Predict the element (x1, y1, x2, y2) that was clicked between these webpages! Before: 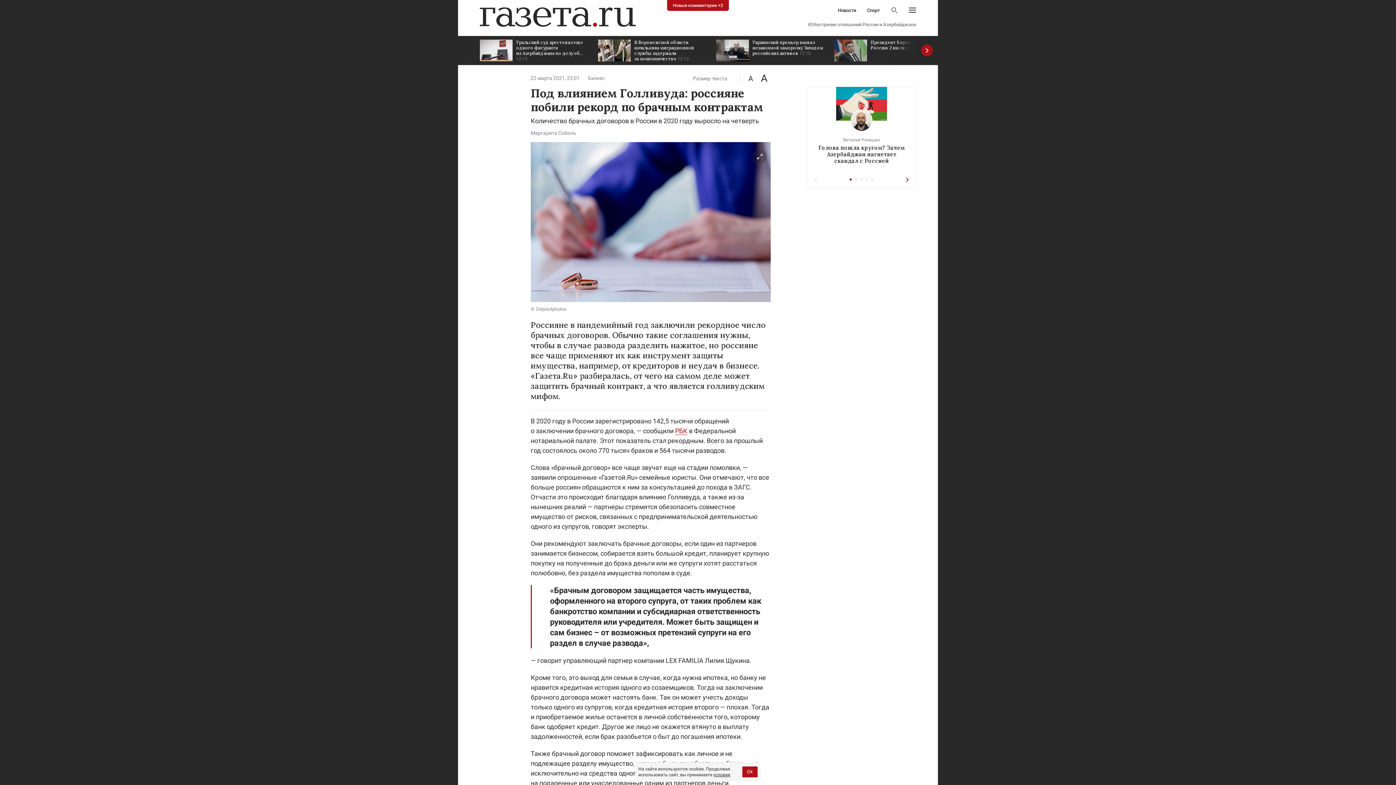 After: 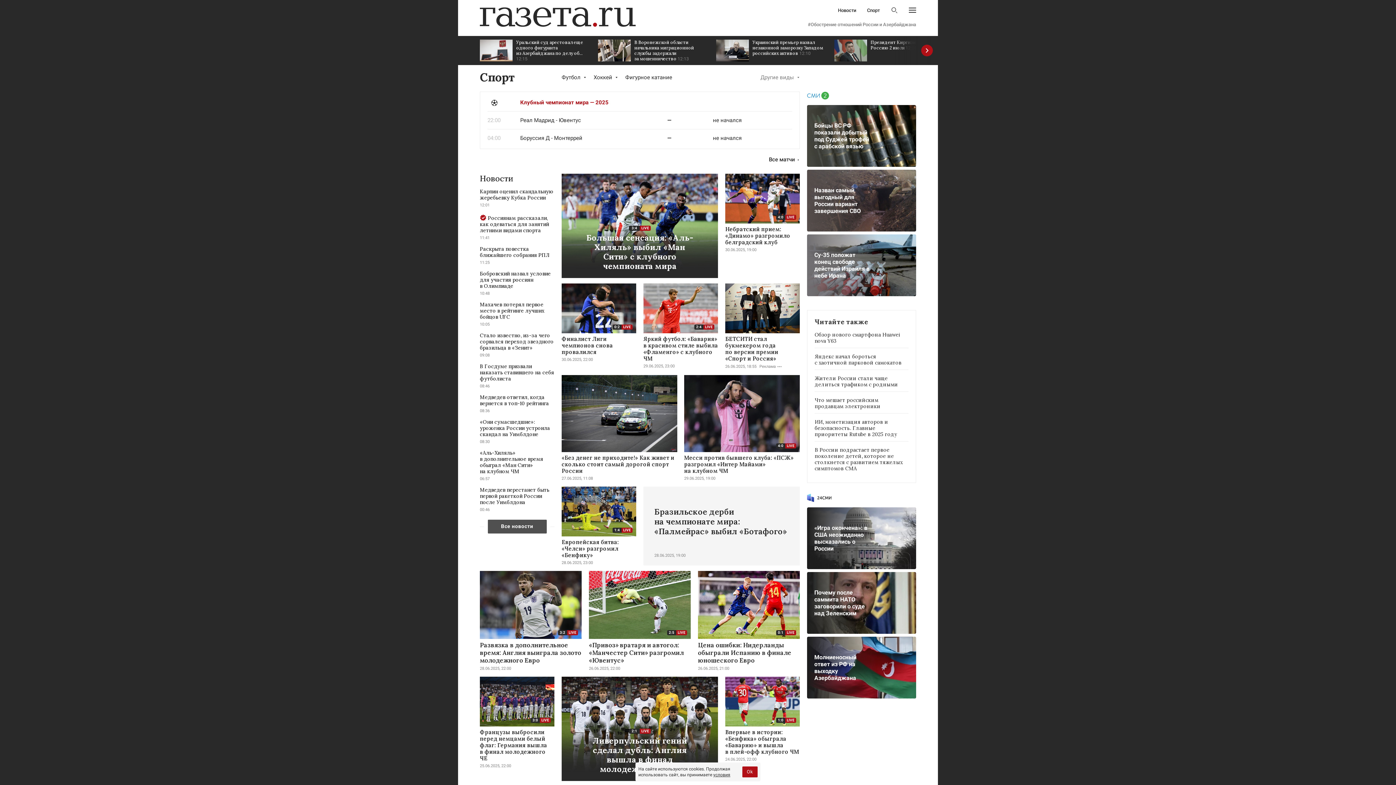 Action: bbox: (867, 8, 880, 12) label: Спорт